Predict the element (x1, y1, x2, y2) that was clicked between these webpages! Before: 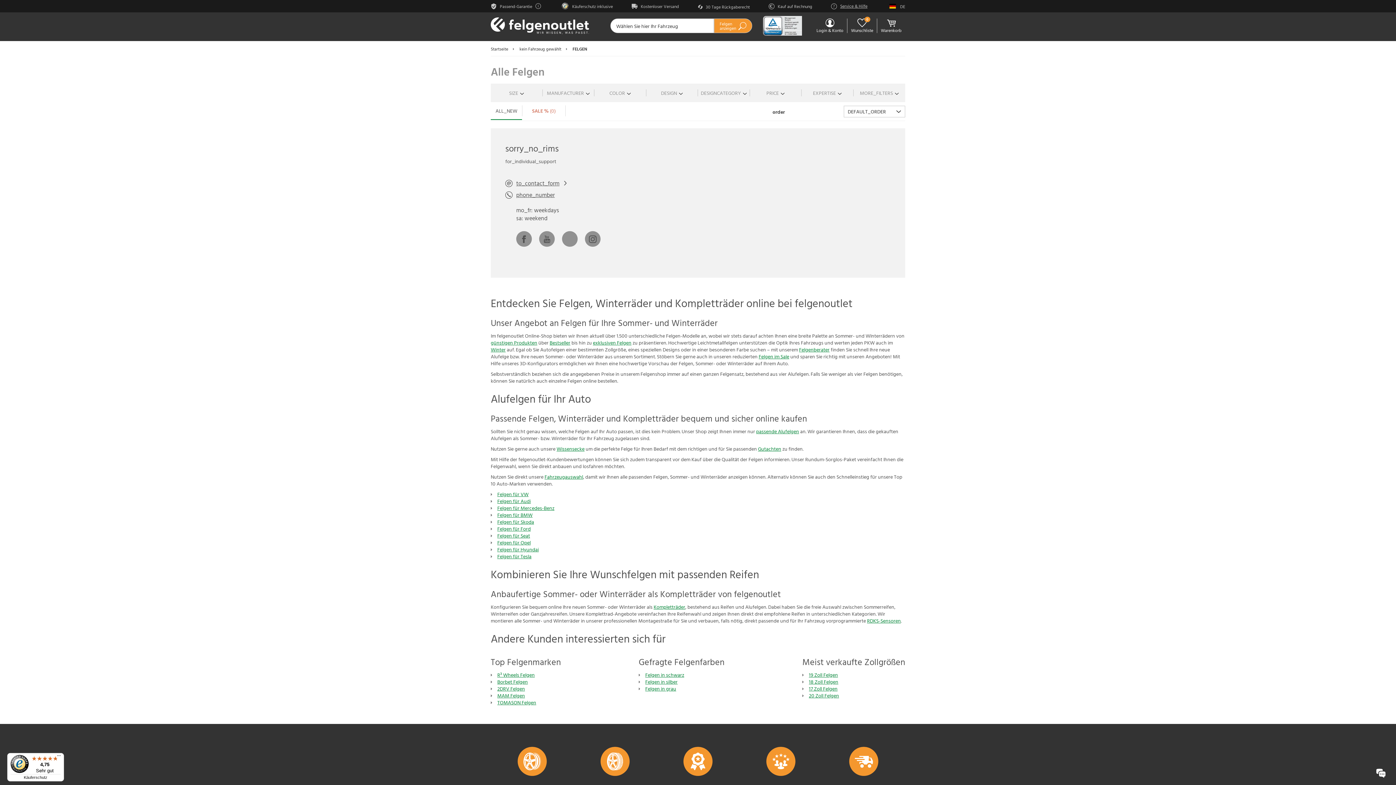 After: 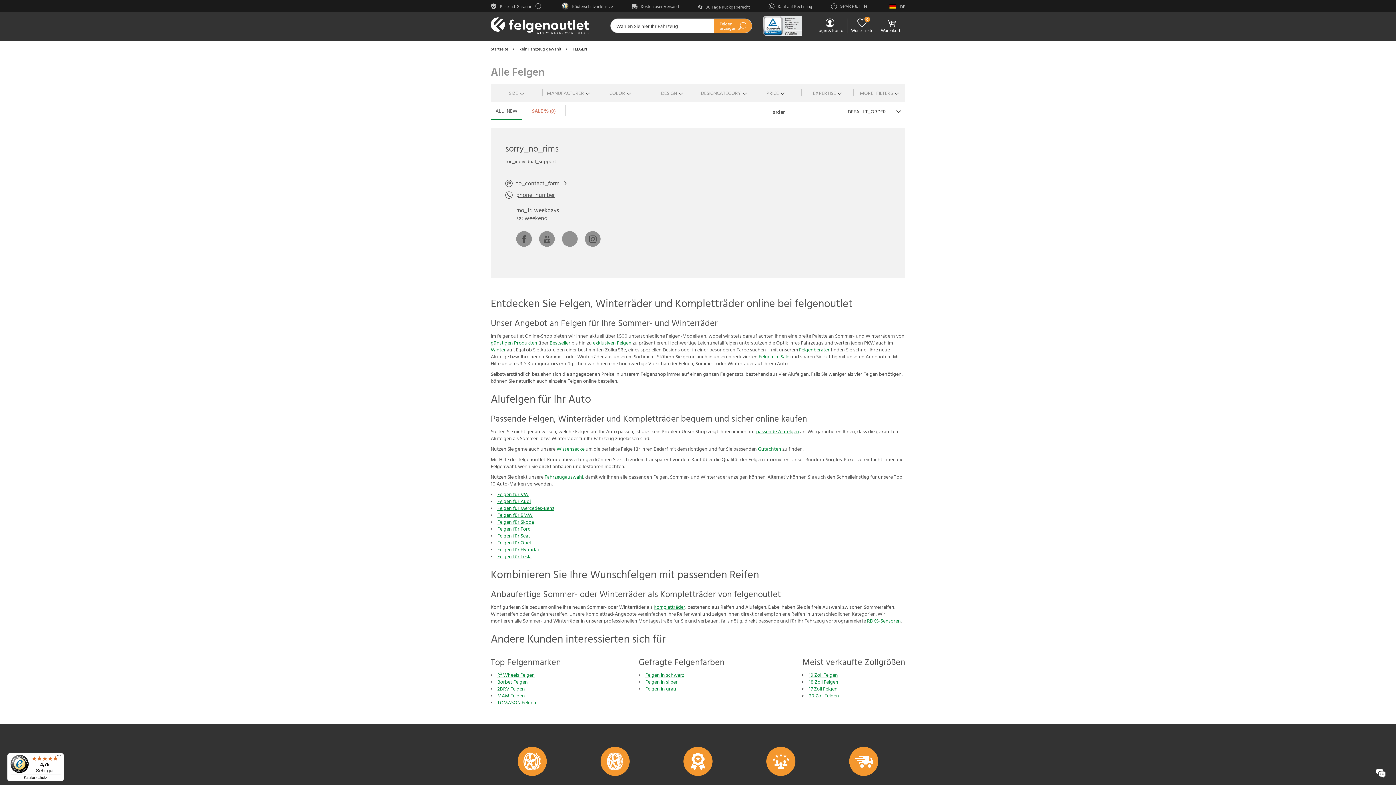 Action: bbox: (561, 1, 613, 10) label:  Käuferschutz inklusive